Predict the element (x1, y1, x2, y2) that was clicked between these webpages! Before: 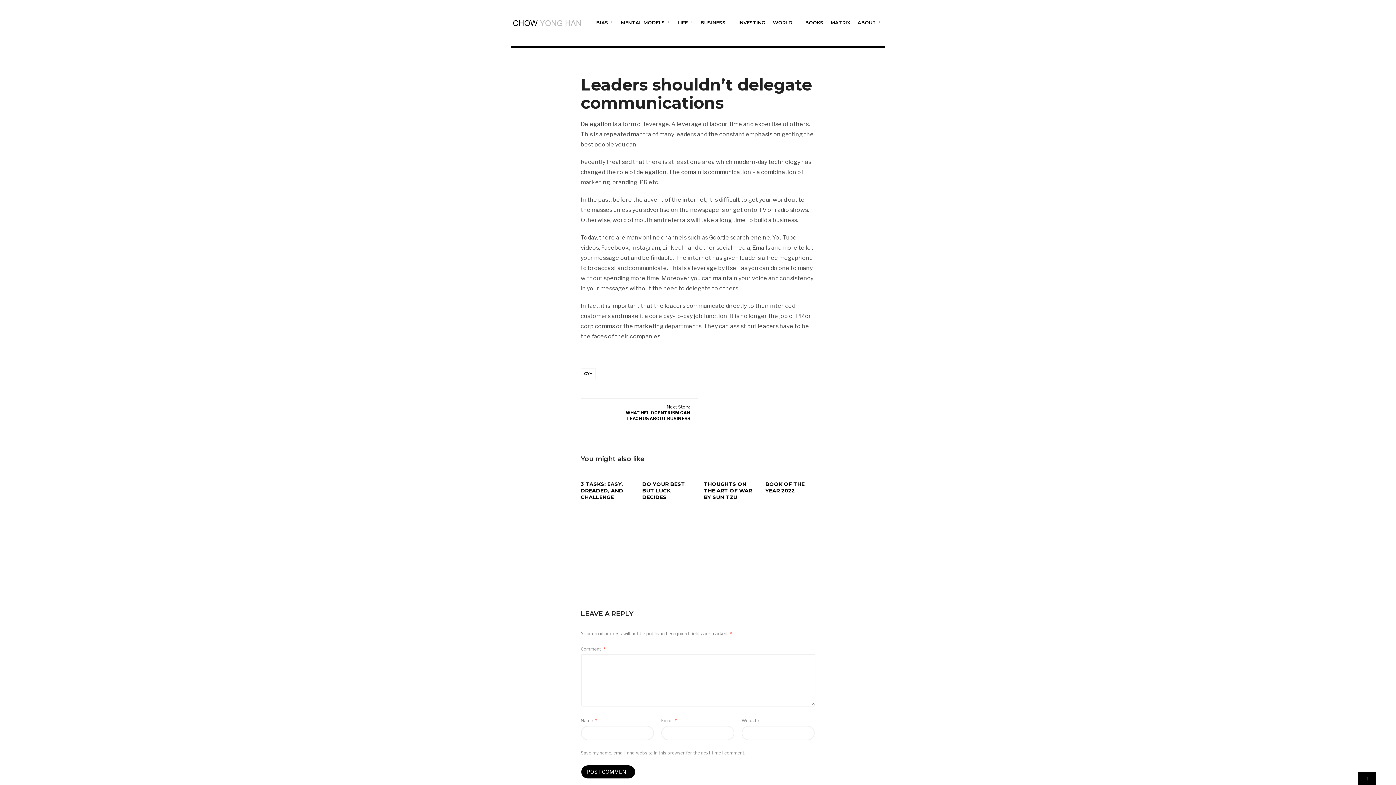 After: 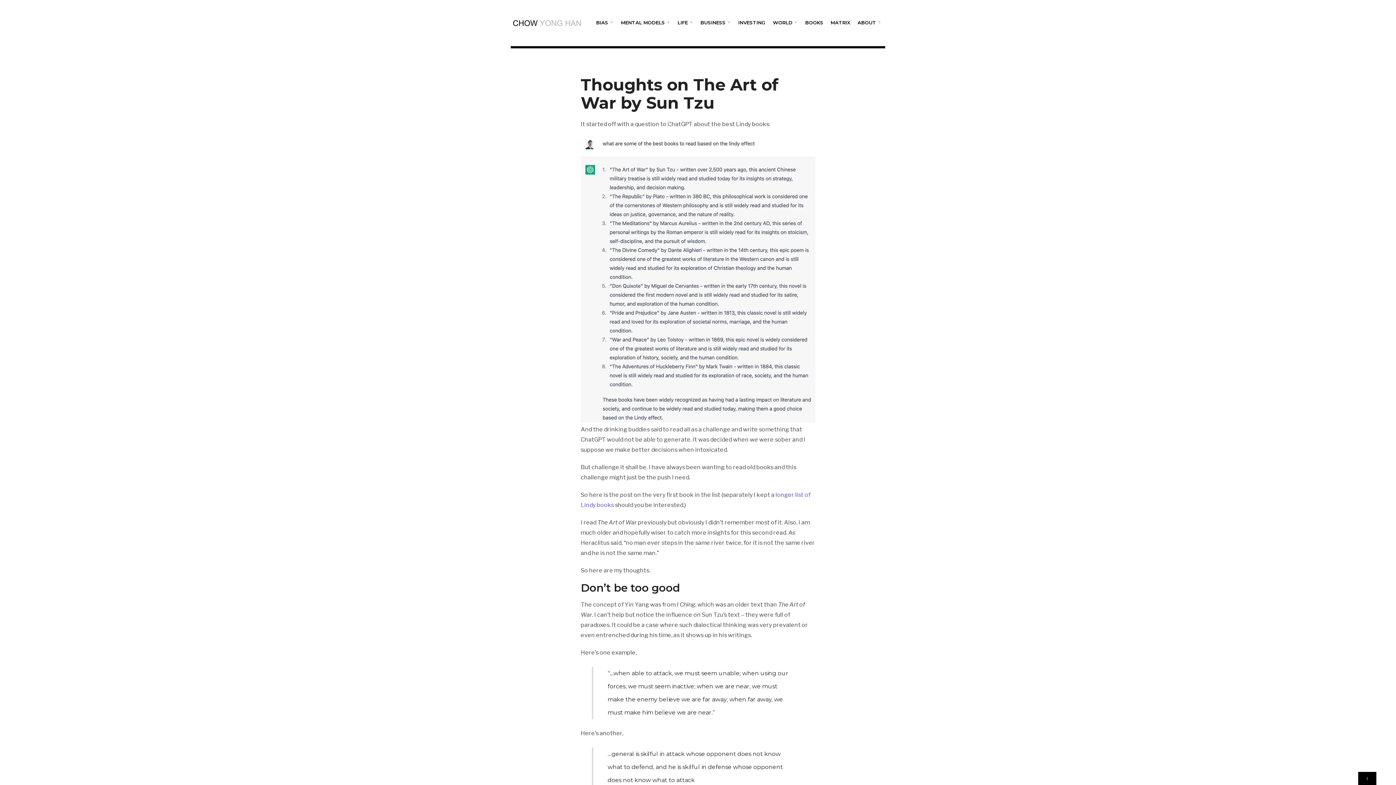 Action: label: THOUGHTS ON THE ART OF WAR BY SUN TZU bbox: (704, 481, 752, 500)